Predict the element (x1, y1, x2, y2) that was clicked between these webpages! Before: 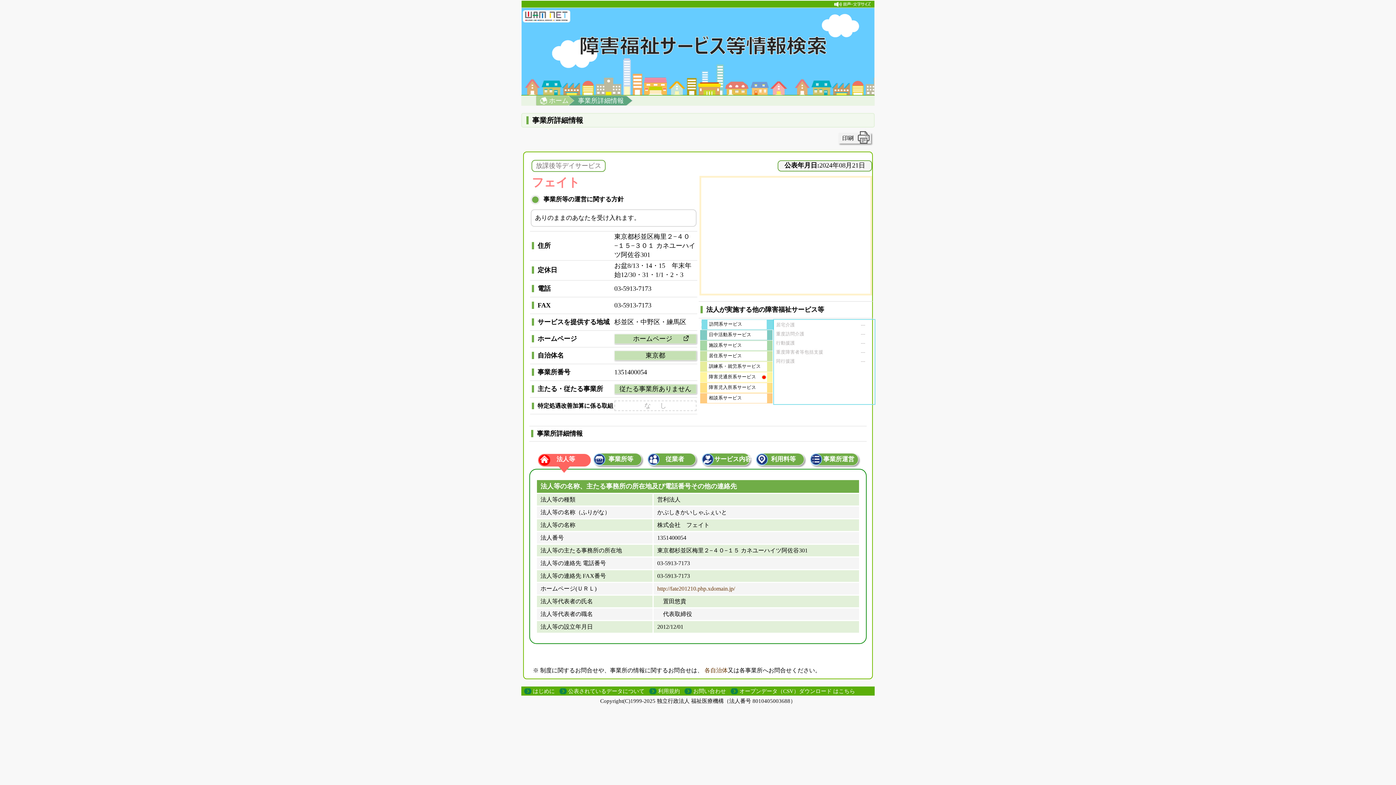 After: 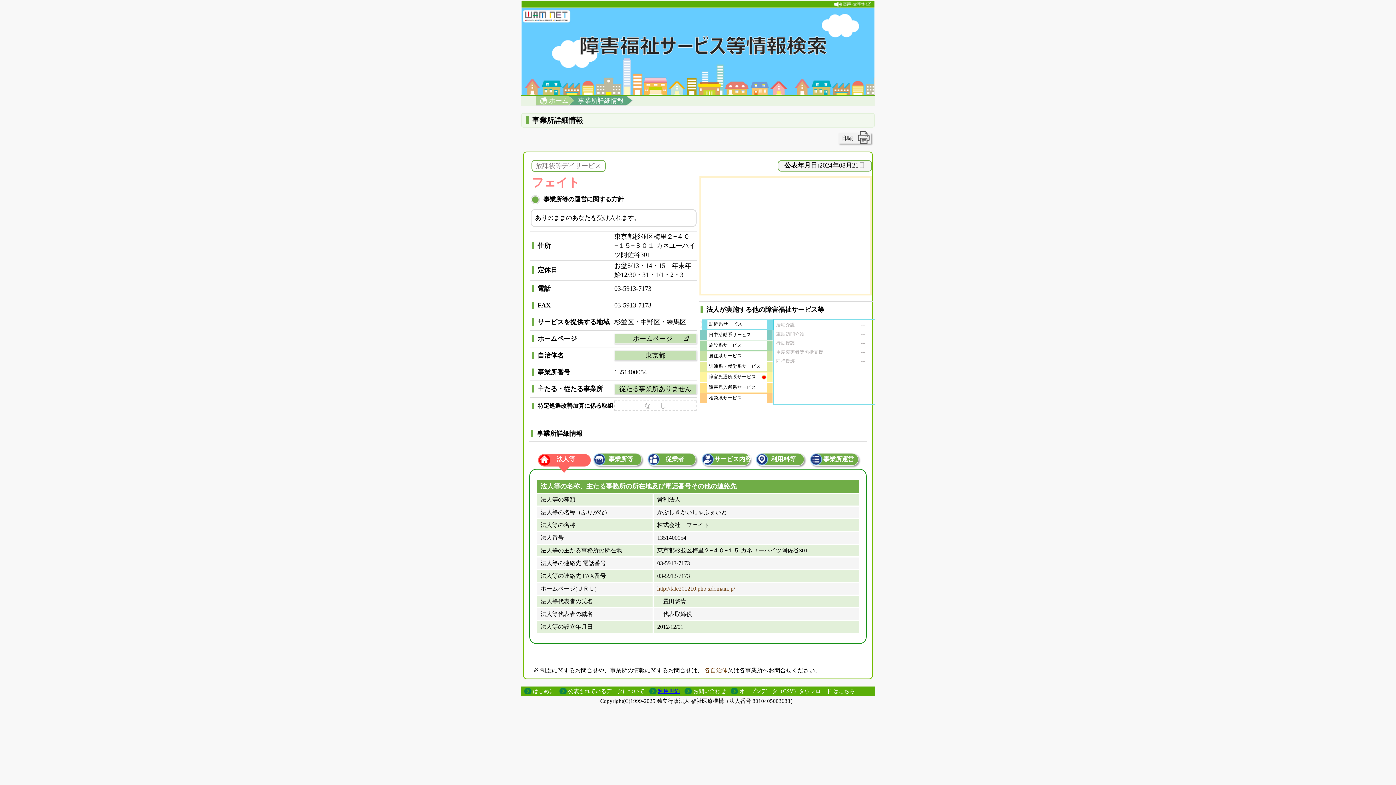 Action: label: 利用規約 bbox: (658, 688, 680, 694)